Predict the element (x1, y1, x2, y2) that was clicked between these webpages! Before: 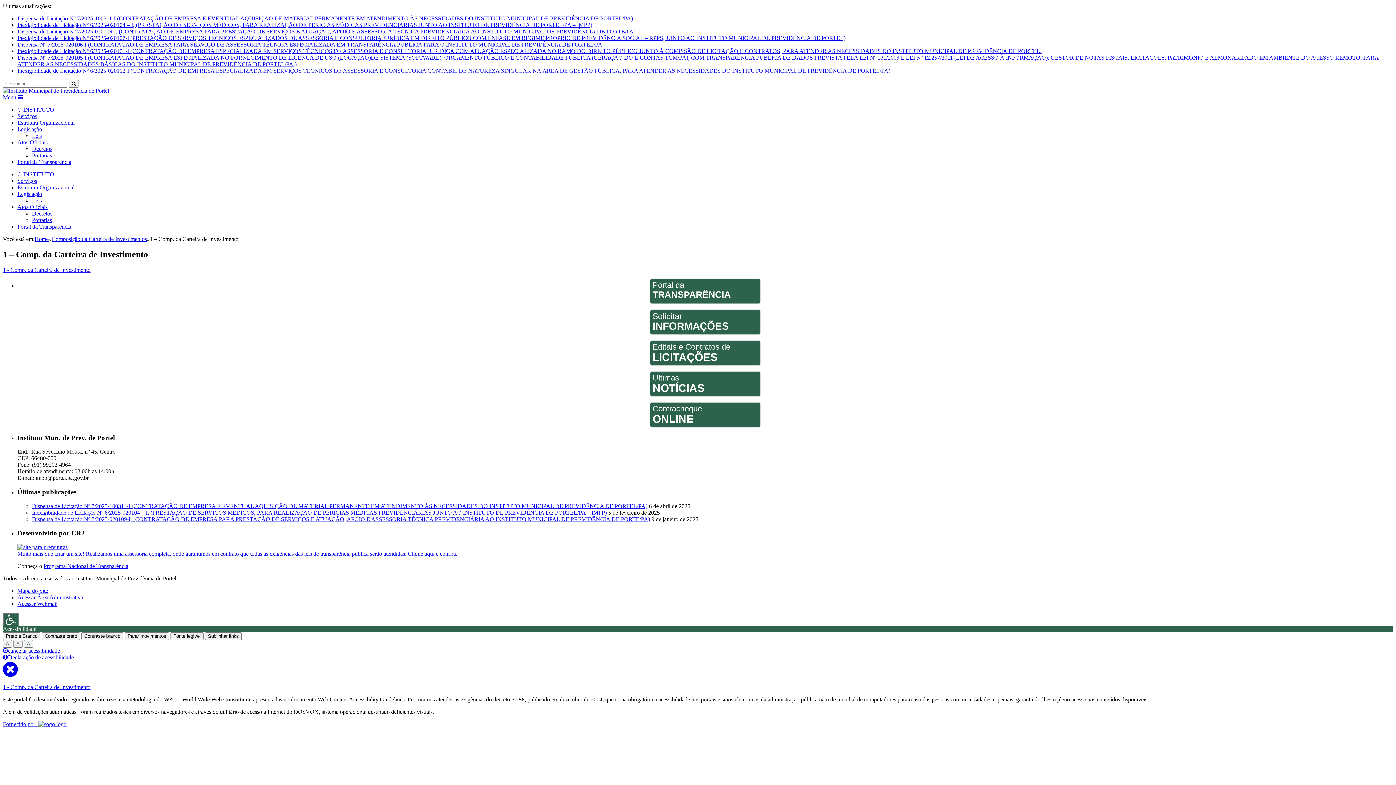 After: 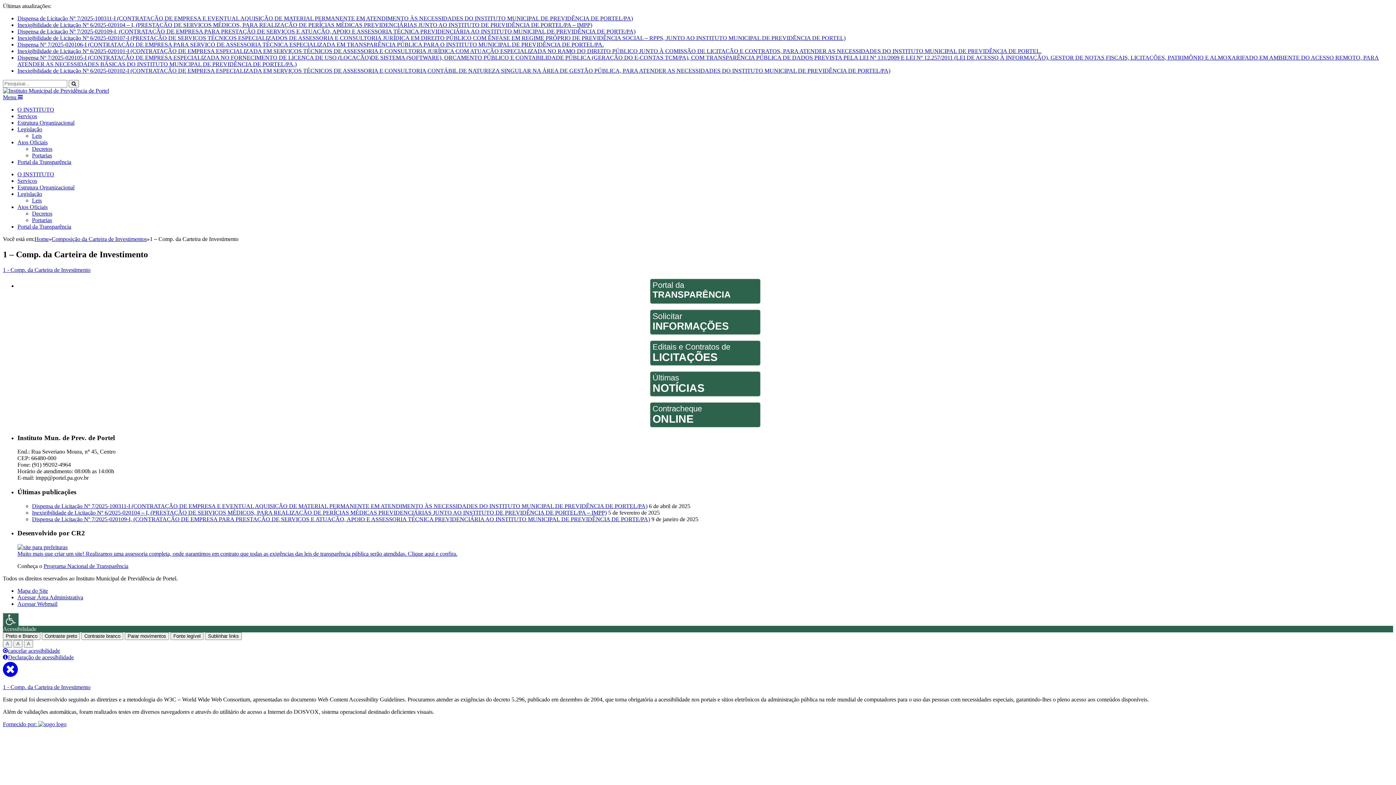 Action: bbox: (2, 670, 17, 677)